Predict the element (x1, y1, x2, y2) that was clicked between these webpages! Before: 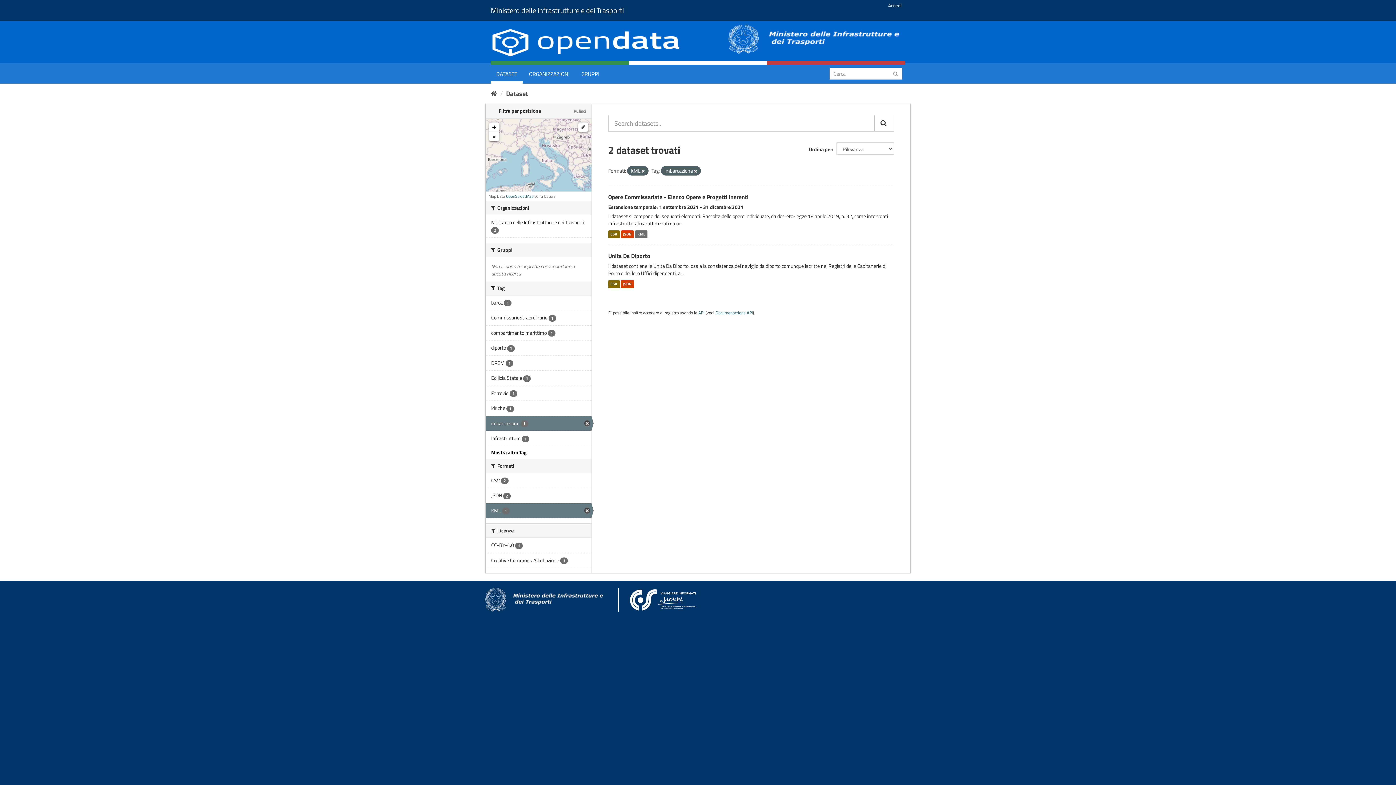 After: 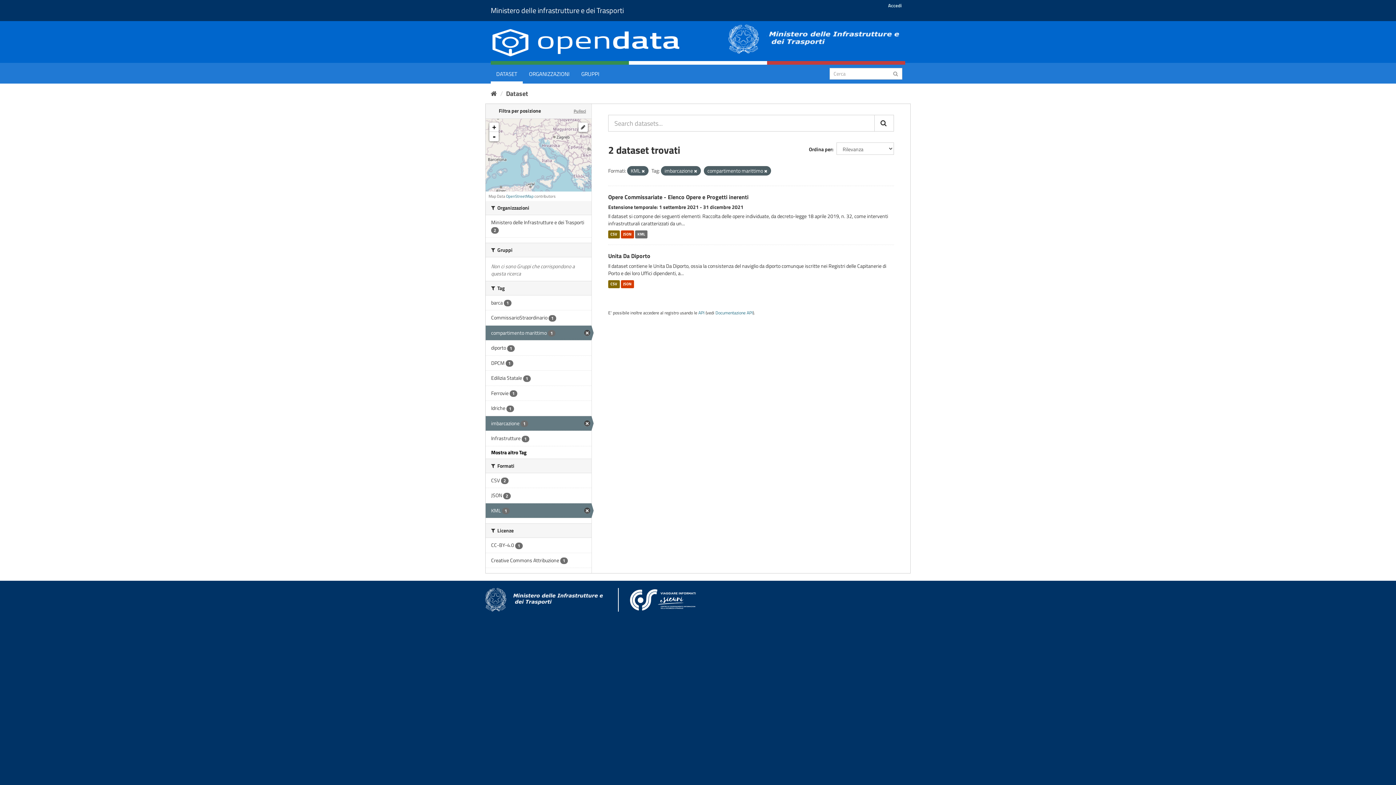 Action: label: compartimento marittimo 1 bbox: (485, 325, 591, 340)